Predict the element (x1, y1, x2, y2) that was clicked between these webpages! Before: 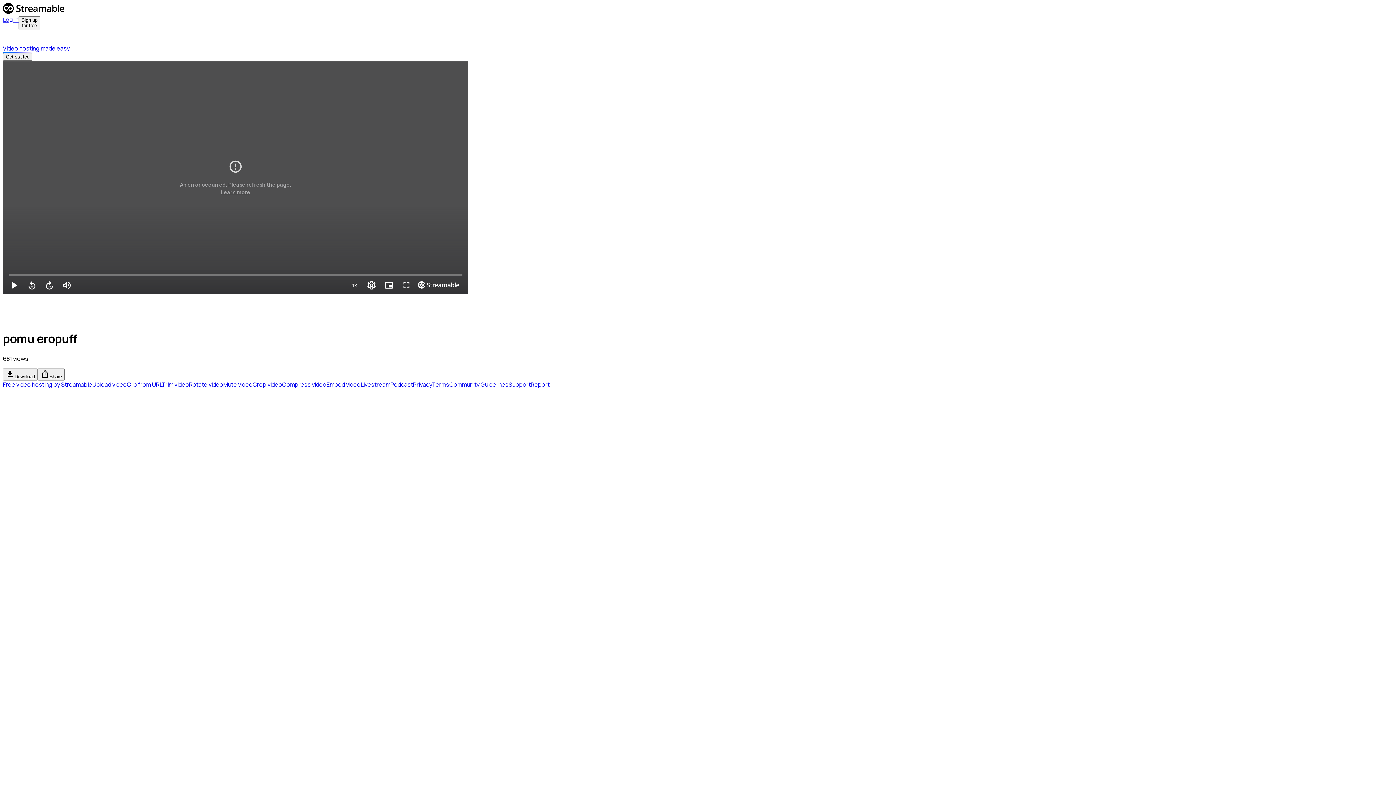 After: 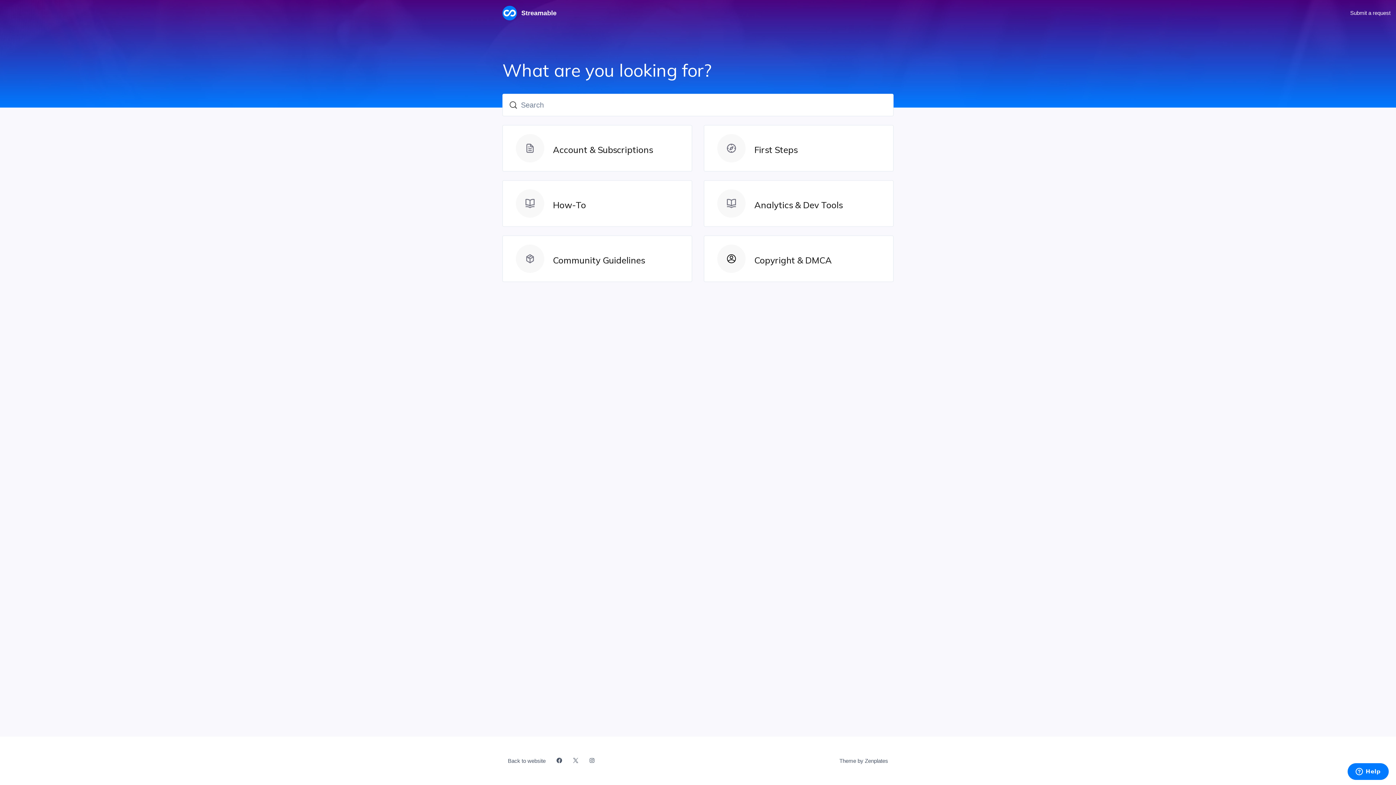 Action: bbox: (508, 380, 530, 388) label: Support